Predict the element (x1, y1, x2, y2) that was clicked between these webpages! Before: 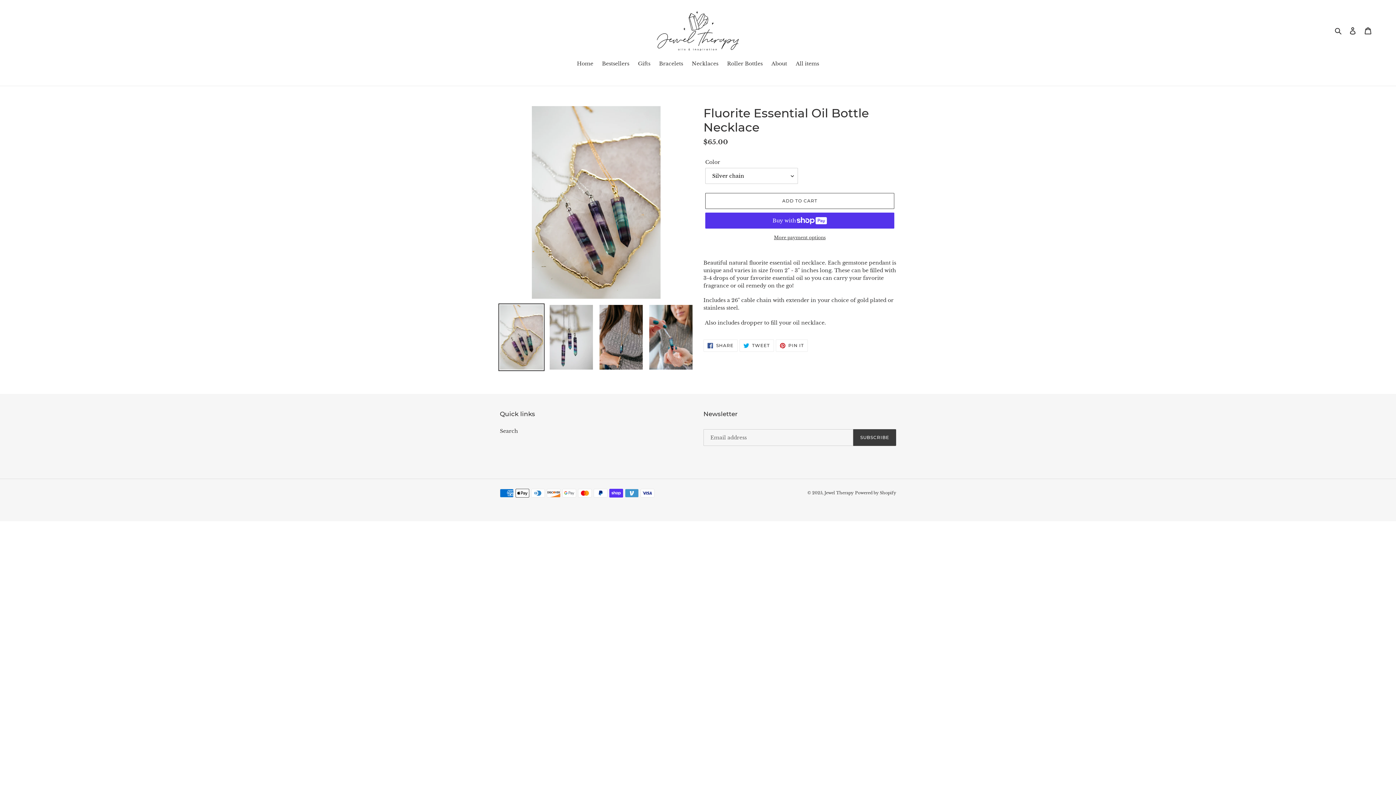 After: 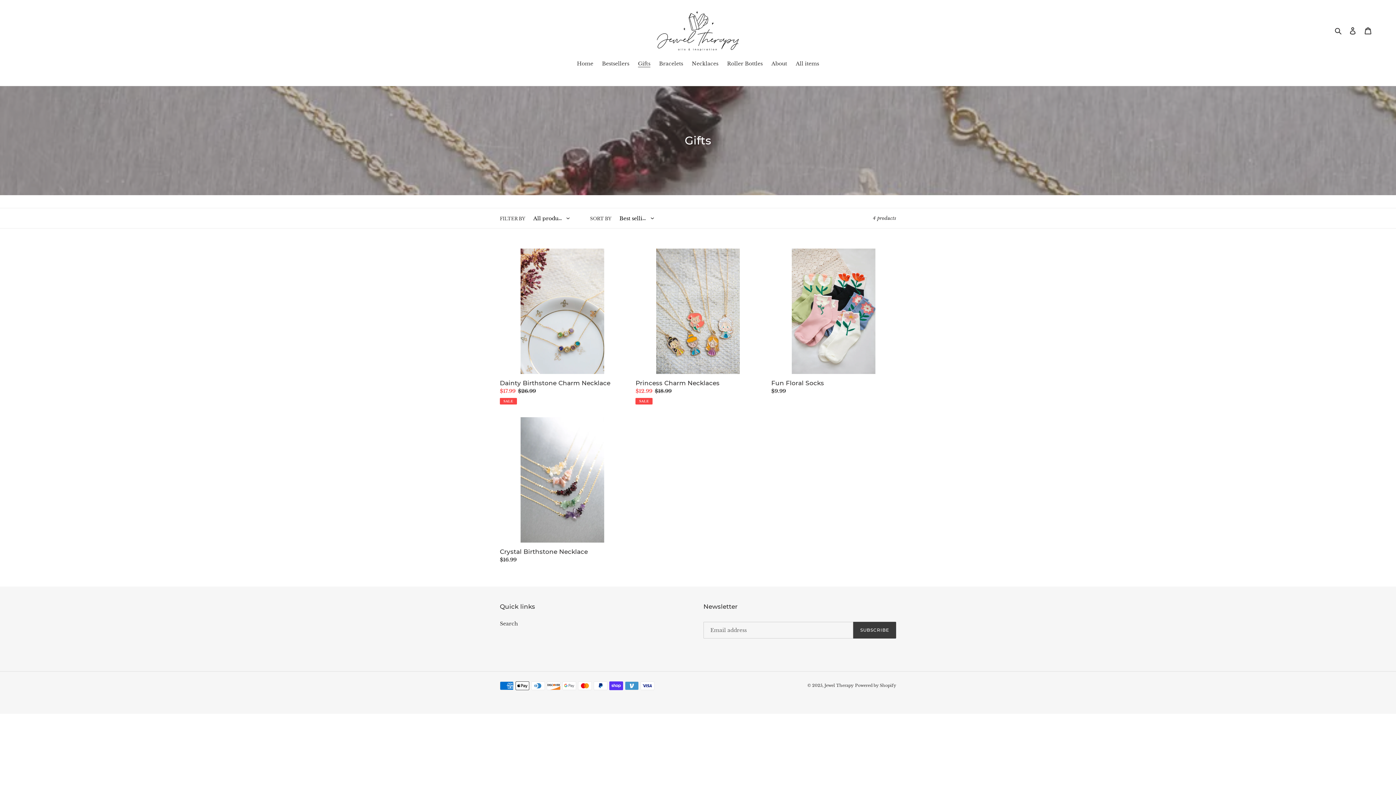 Action: bbox: (634, 60, 654, 68) label: Gifts